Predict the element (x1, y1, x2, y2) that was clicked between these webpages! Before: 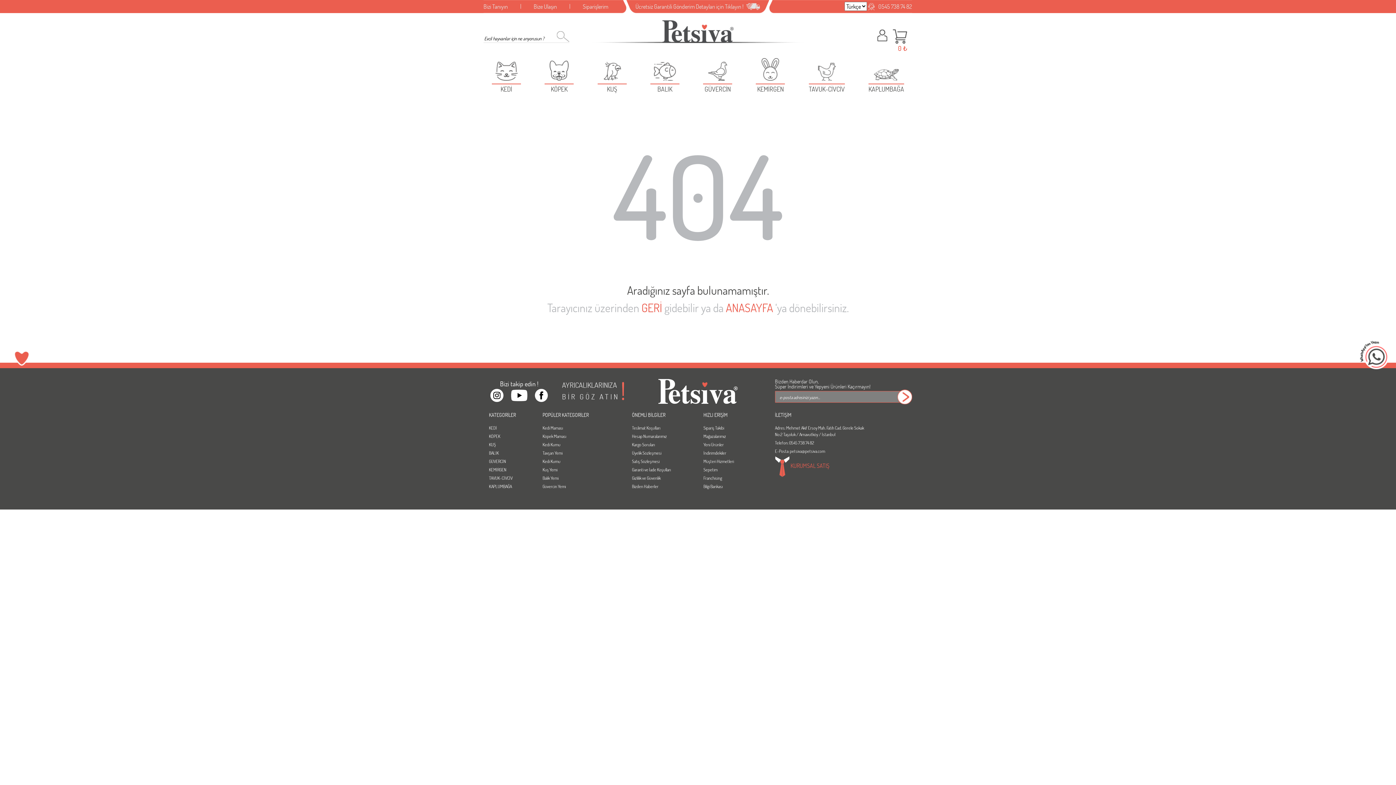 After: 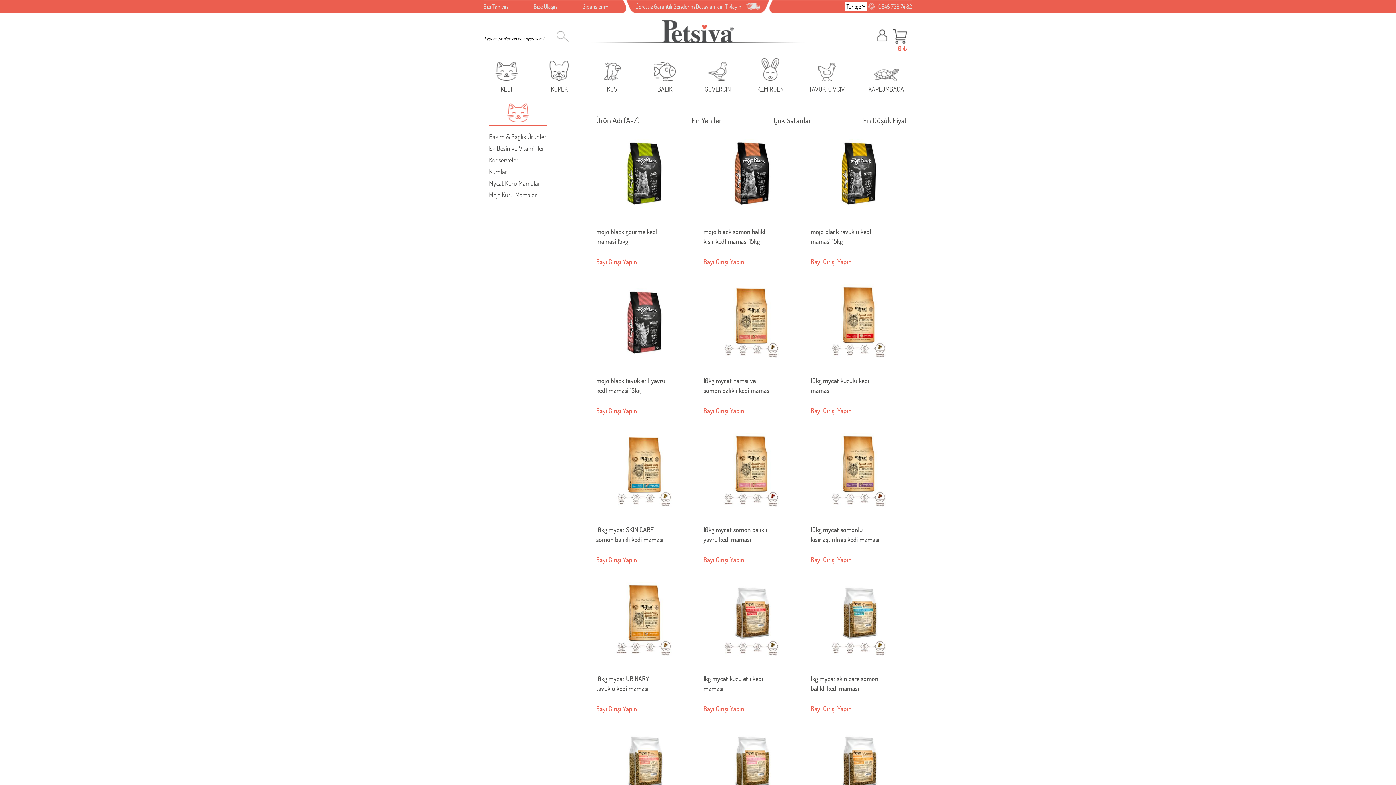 Action: bbox: (489, 53, 524, 97) label: KEDİ